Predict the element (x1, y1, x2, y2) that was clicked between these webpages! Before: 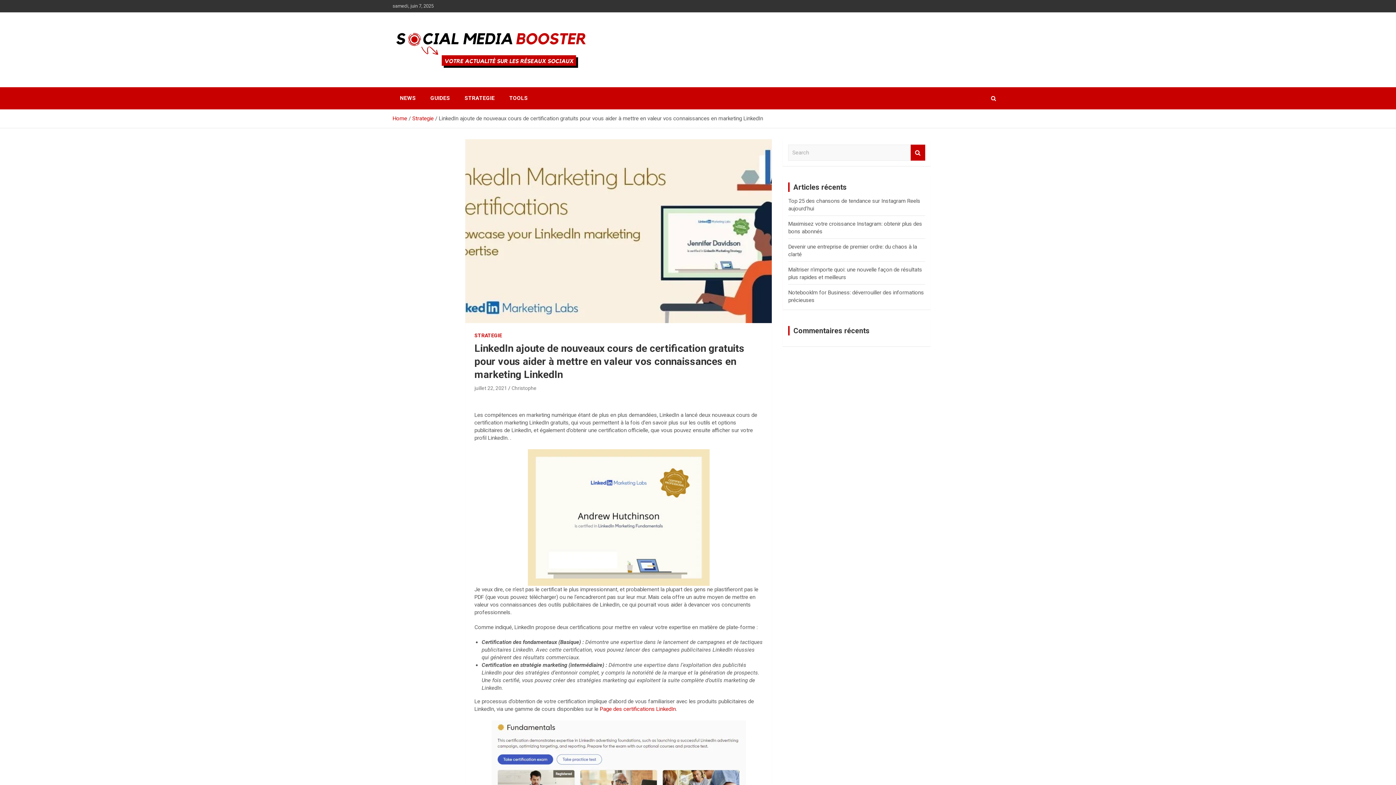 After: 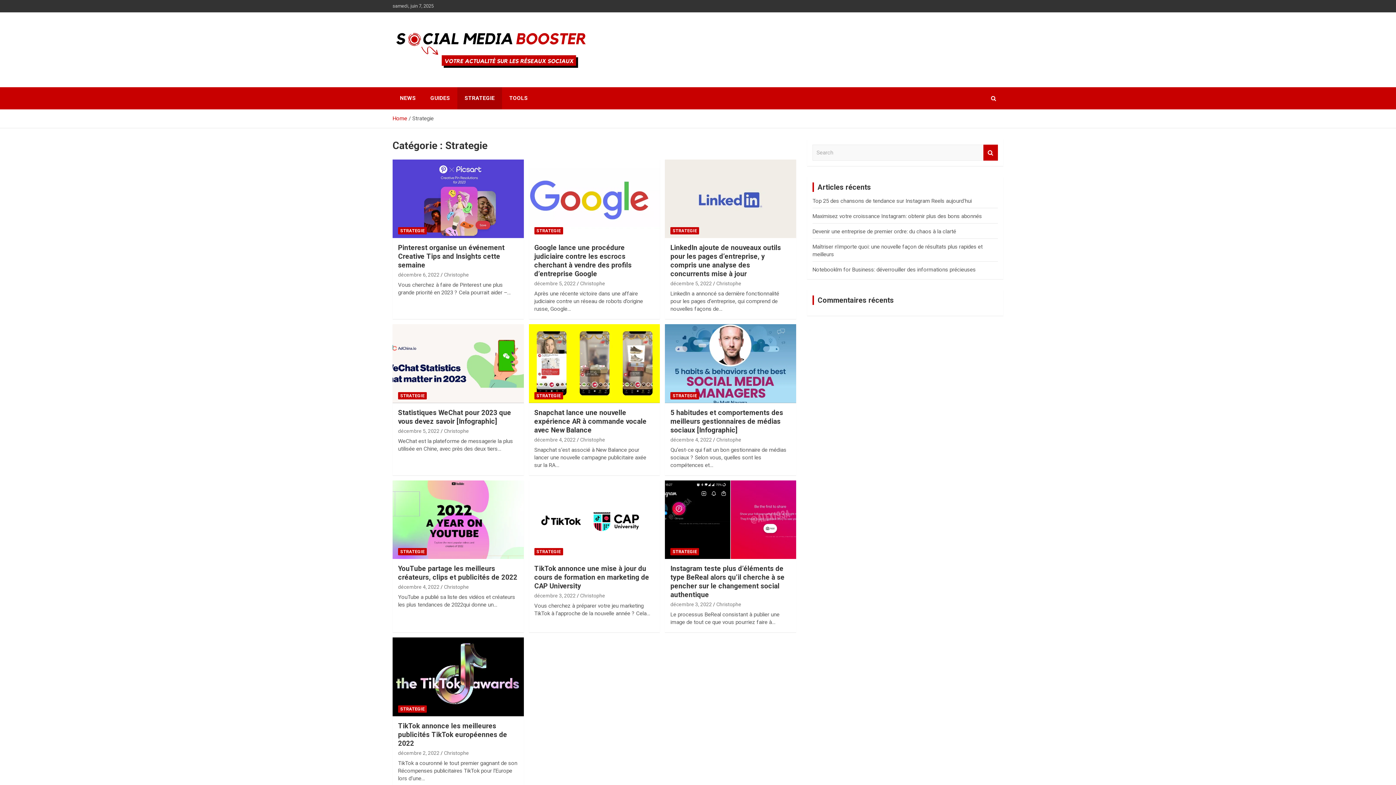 Action: bbox: (457, 87, 502, 109) label: STRATEGIE